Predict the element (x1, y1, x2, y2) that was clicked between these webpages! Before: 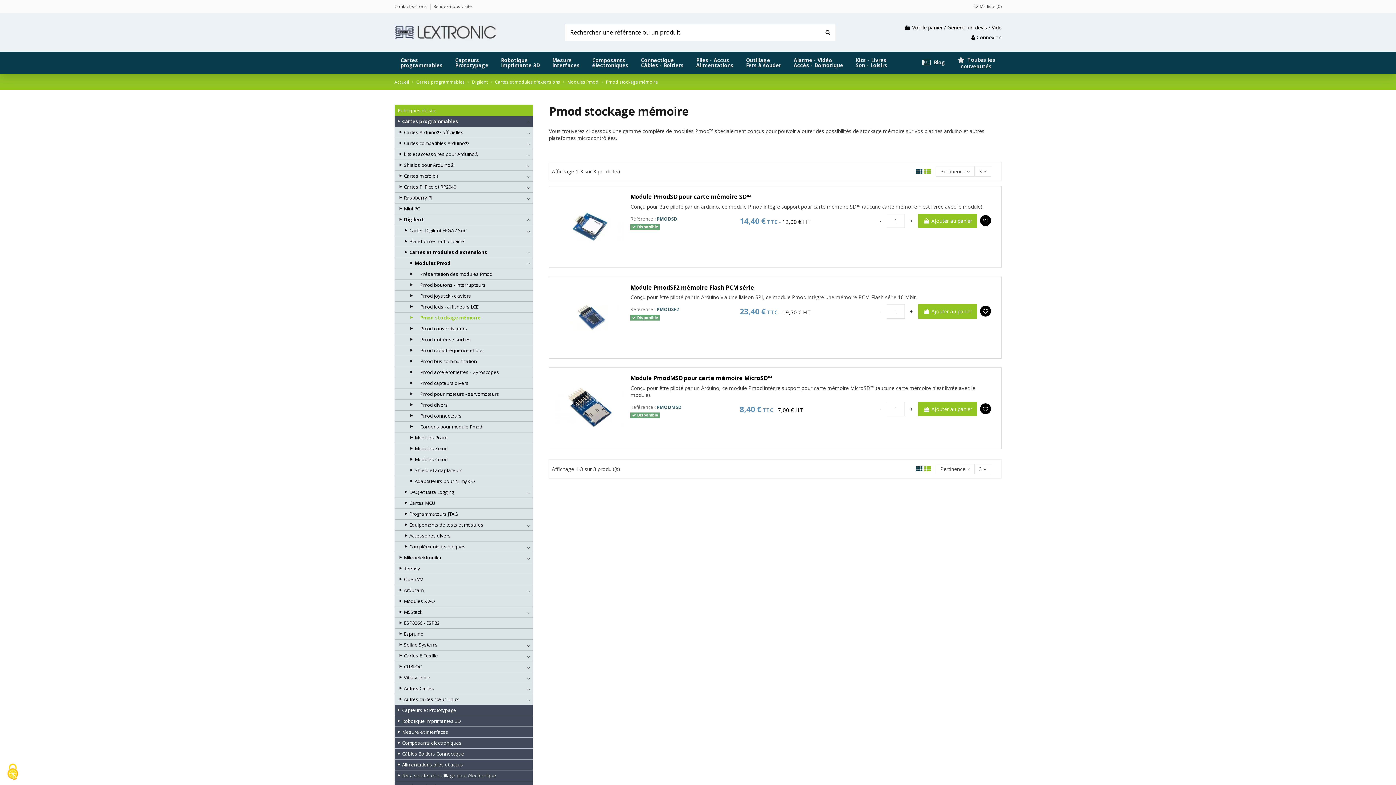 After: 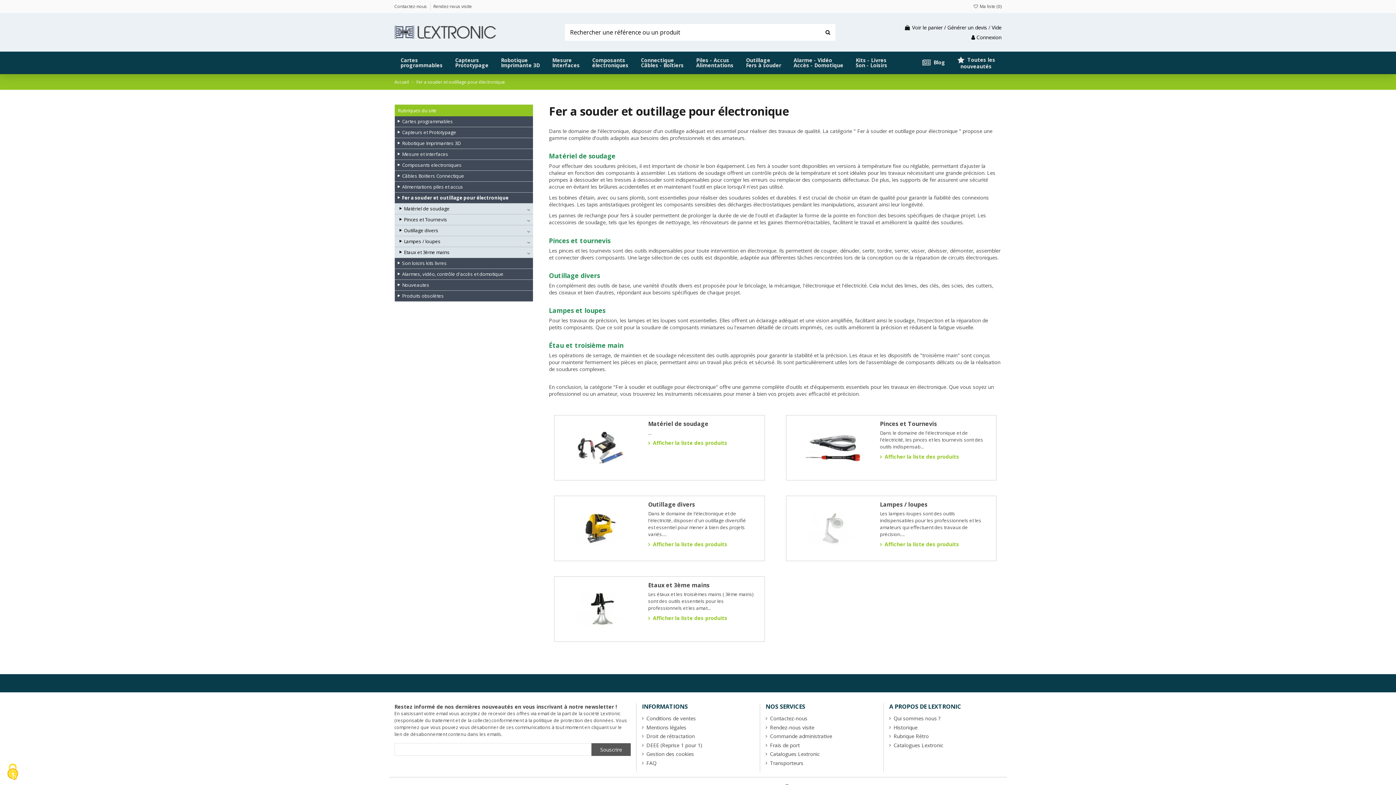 Action: bbox: (394, 770, 533, 781) label: Fer a souder et outillage pour électronique